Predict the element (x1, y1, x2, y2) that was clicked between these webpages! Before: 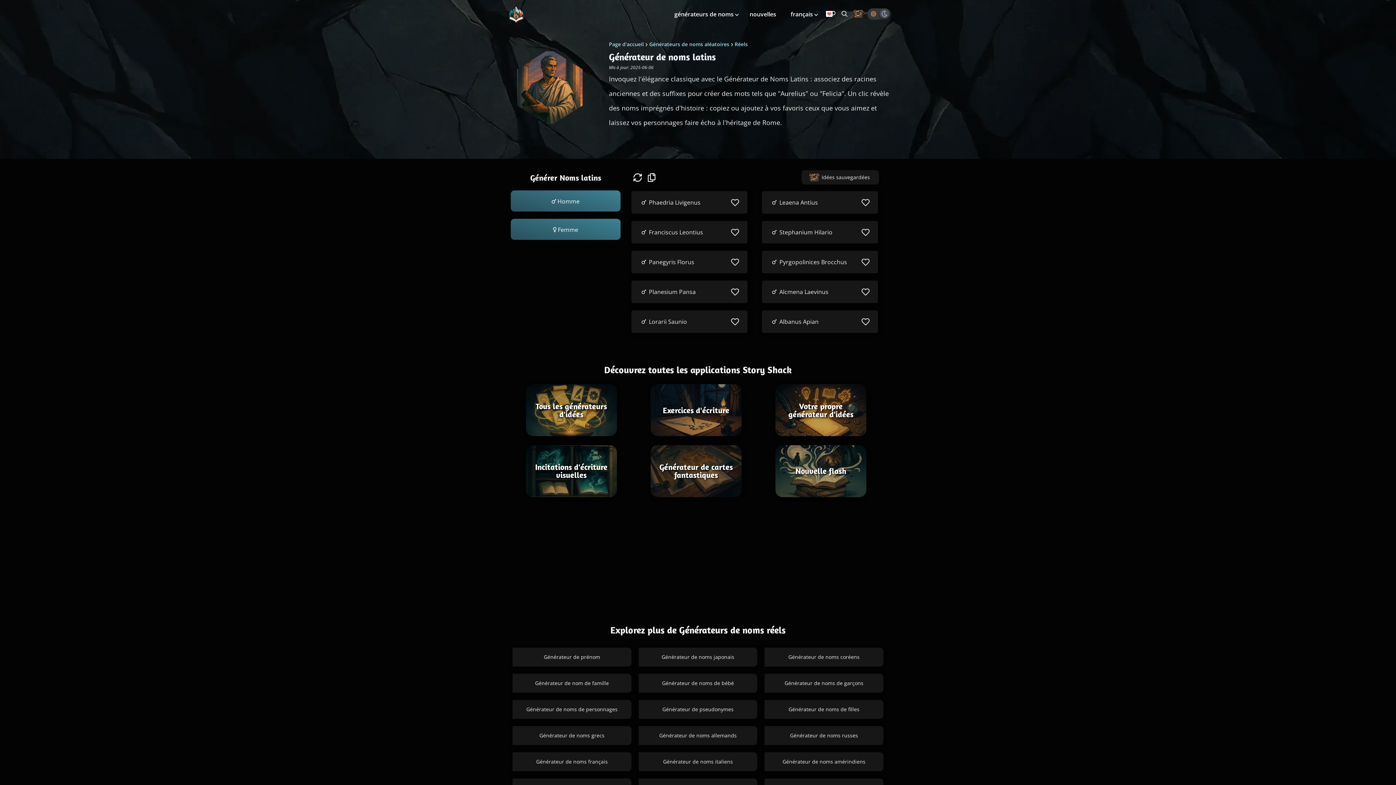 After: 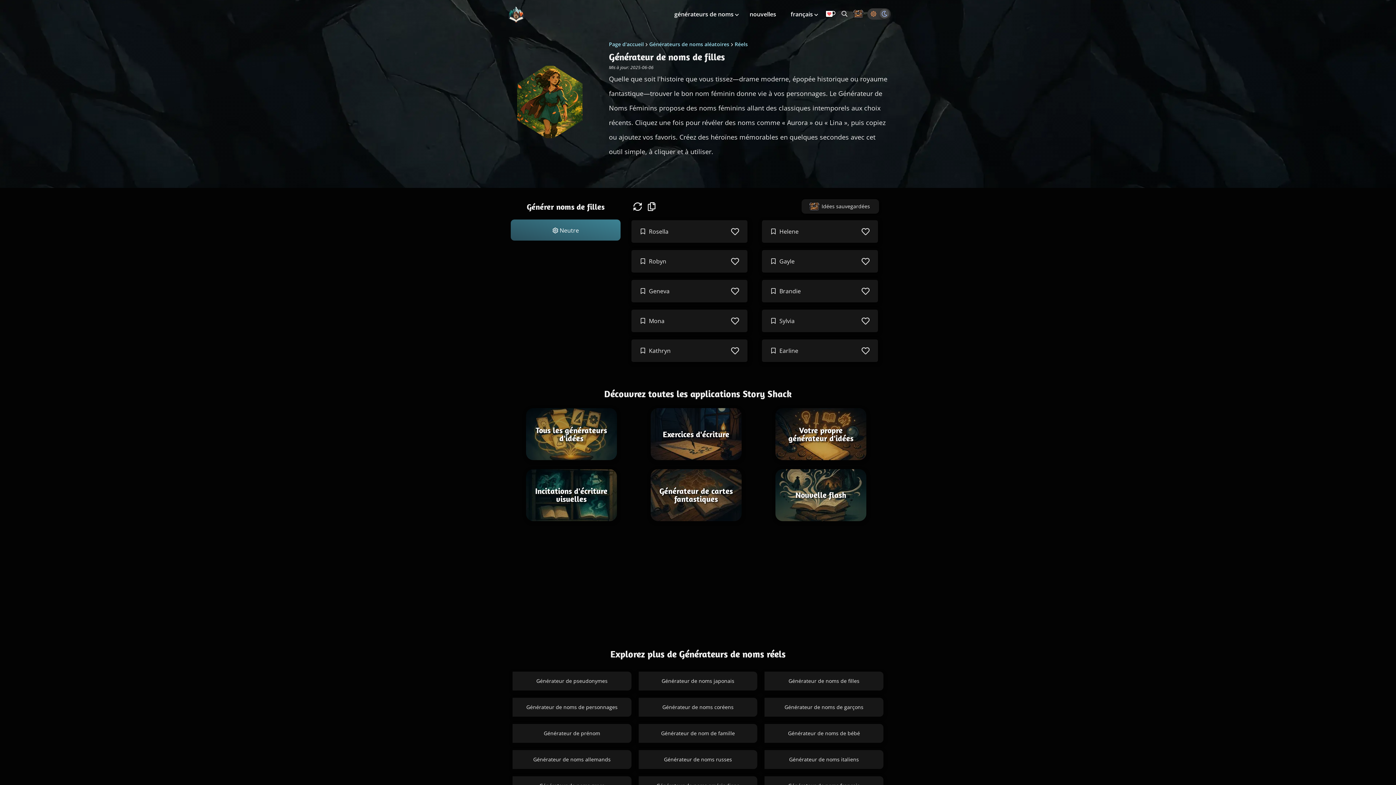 Action: label: Générateur de noms de filles bbox: (764, 700, 883, 719)